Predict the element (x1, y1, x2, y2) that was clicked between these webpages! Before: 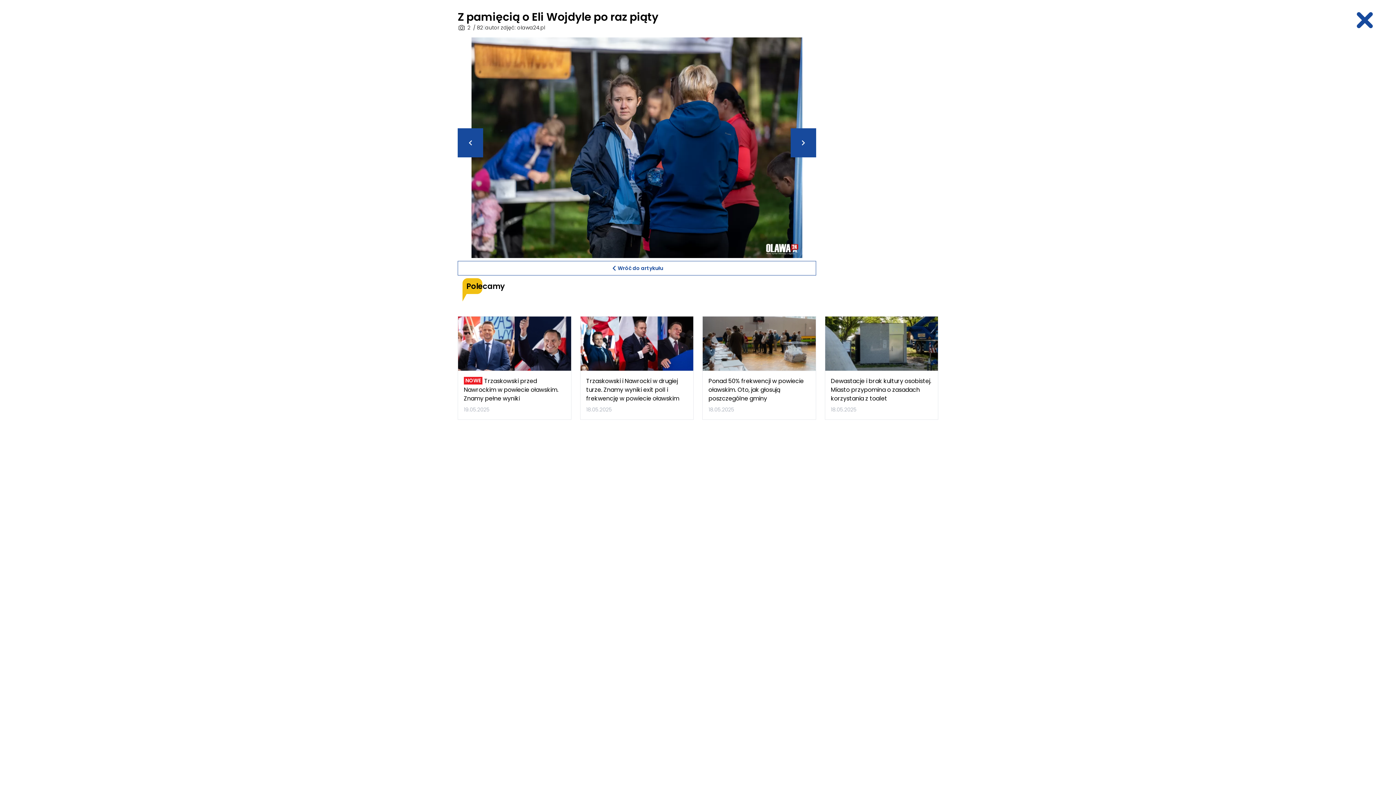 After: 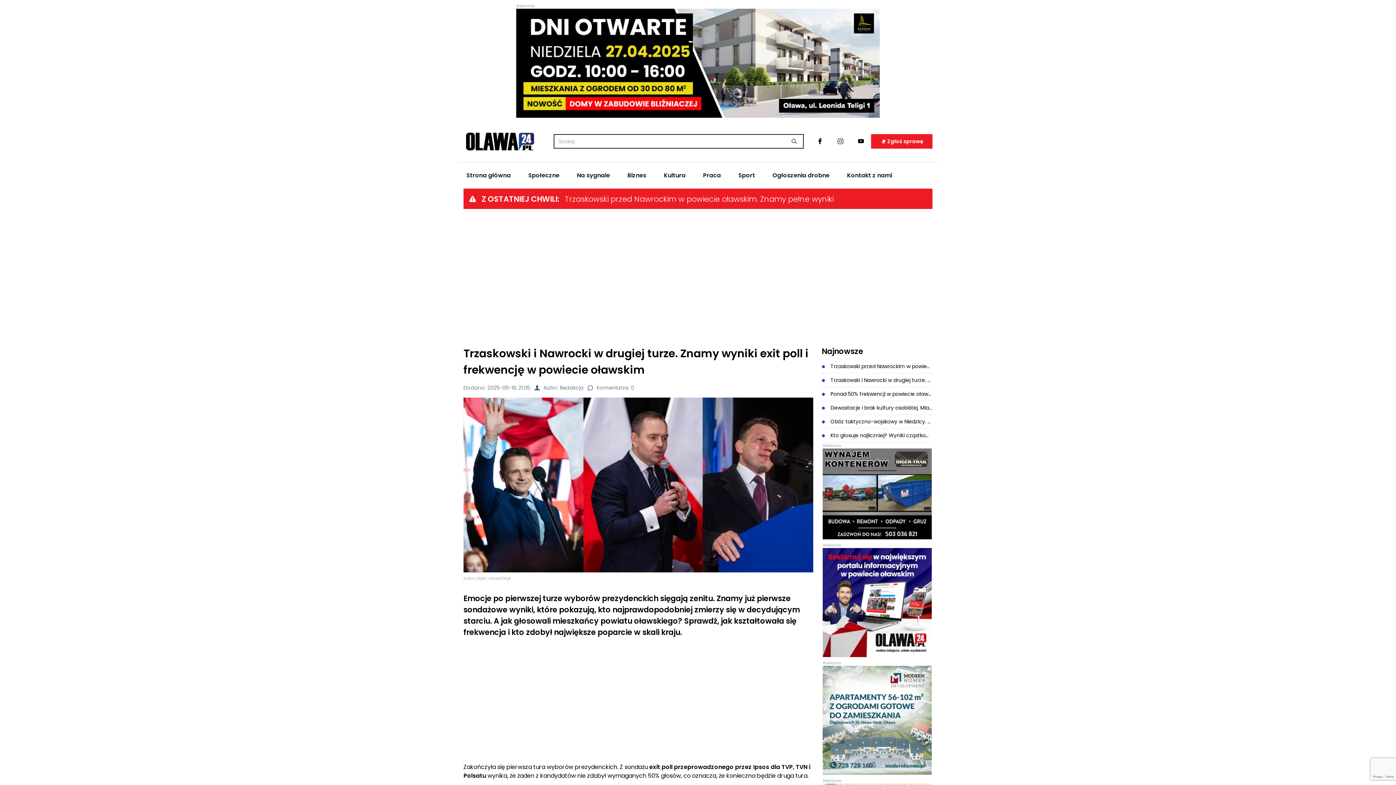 Action: bbox: (580, 316, 693, 420) label: Trzaskowski i Nawrocki w drugiej turze. Znamy wyniki exit poll i frekwencję w powiecie oławskim
18.05.2025